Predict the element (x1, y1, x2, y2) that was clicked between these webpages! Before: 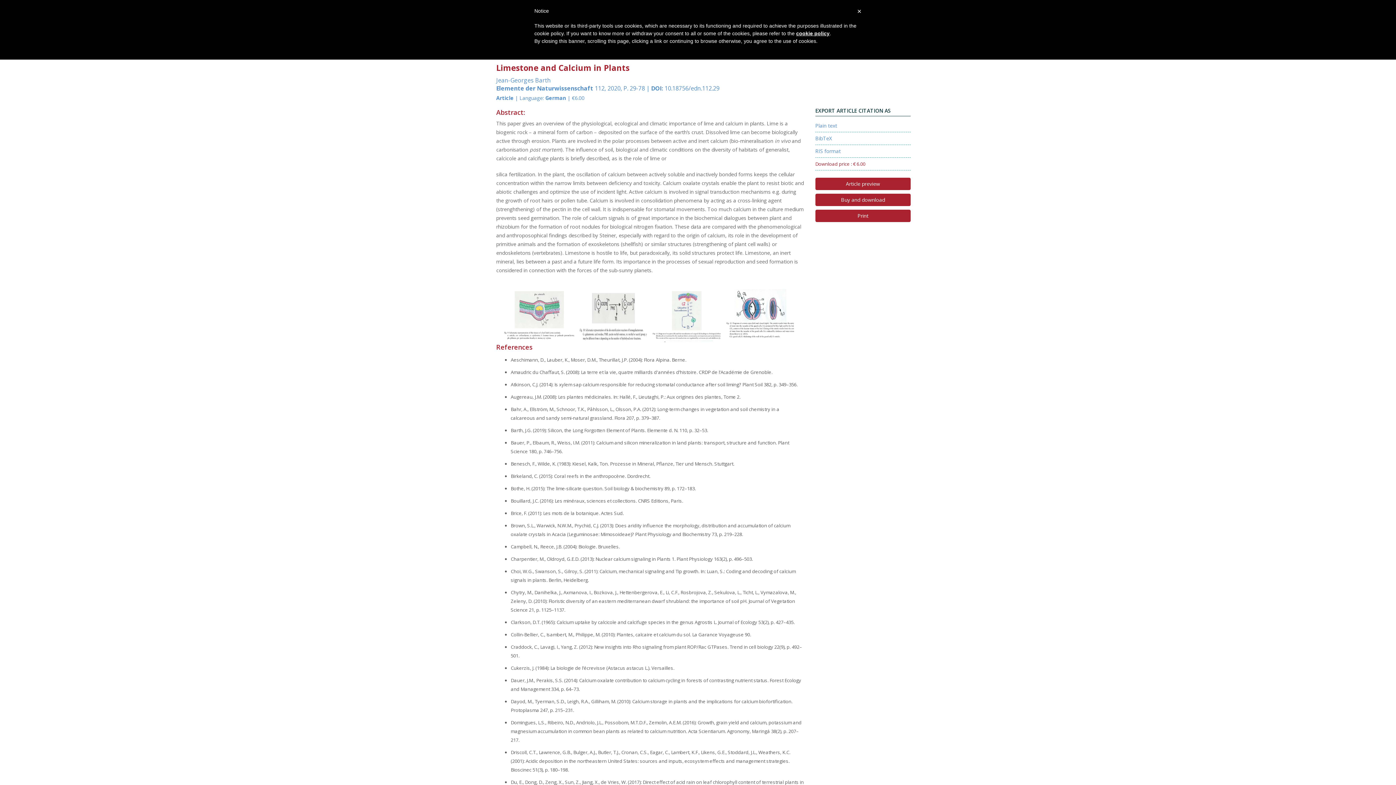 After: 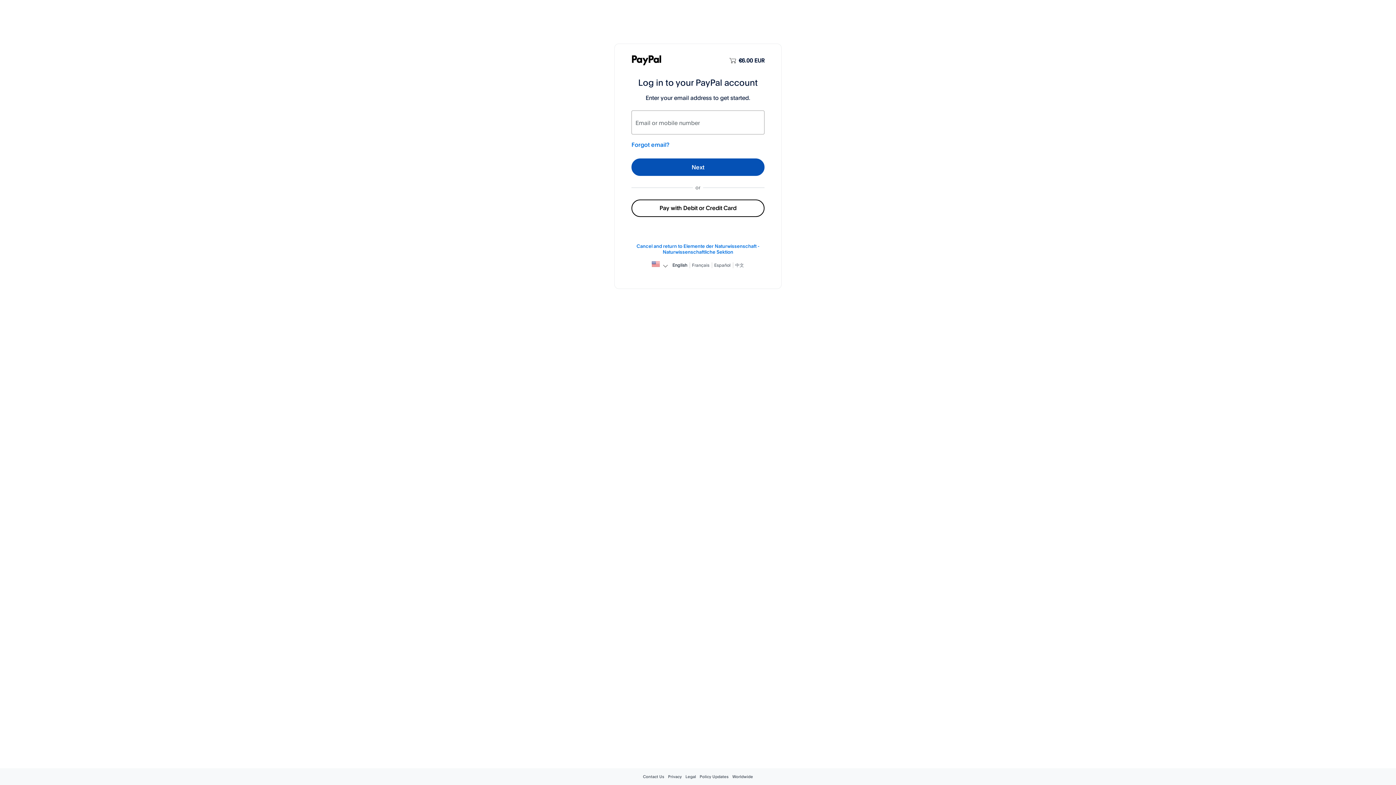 Action: label: Buy and download bbox: (815, 193, 910, 206)